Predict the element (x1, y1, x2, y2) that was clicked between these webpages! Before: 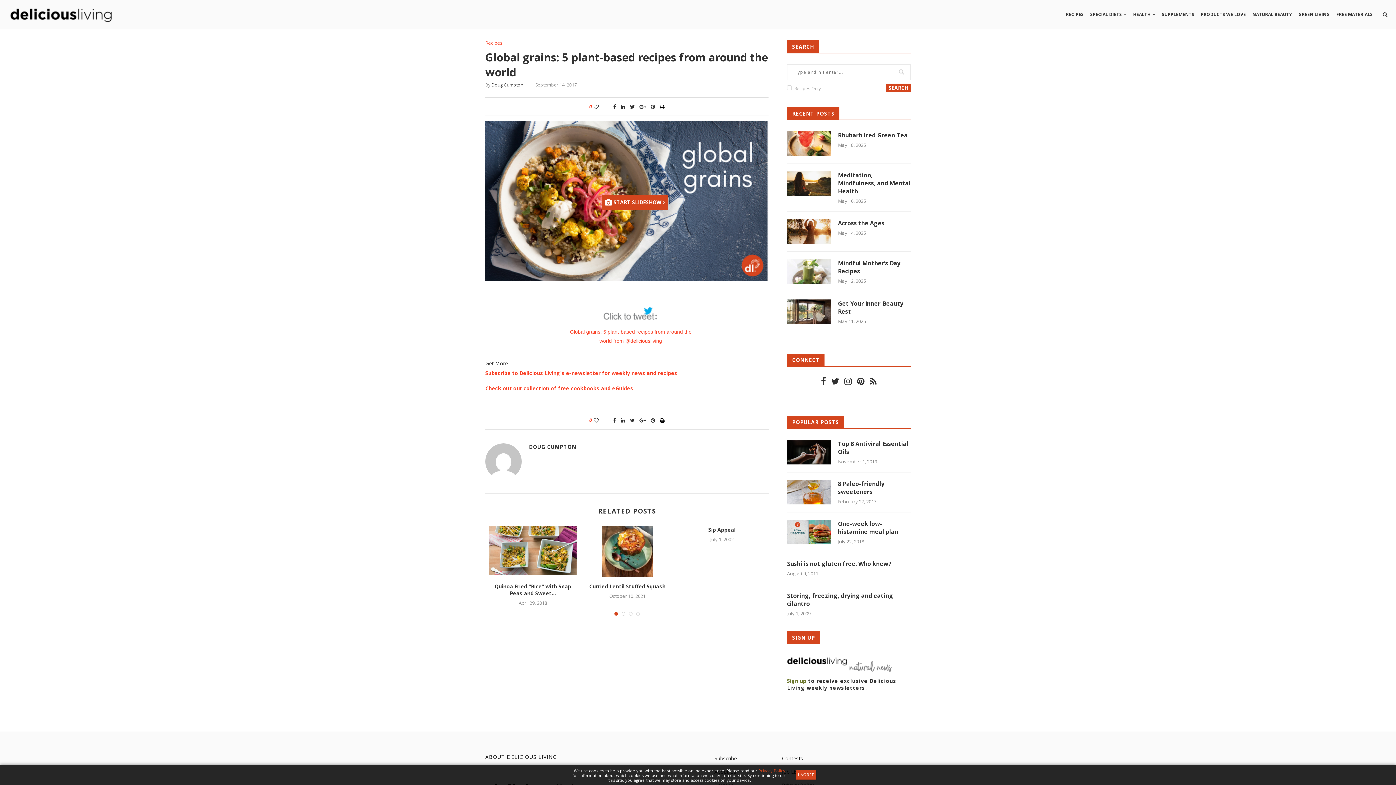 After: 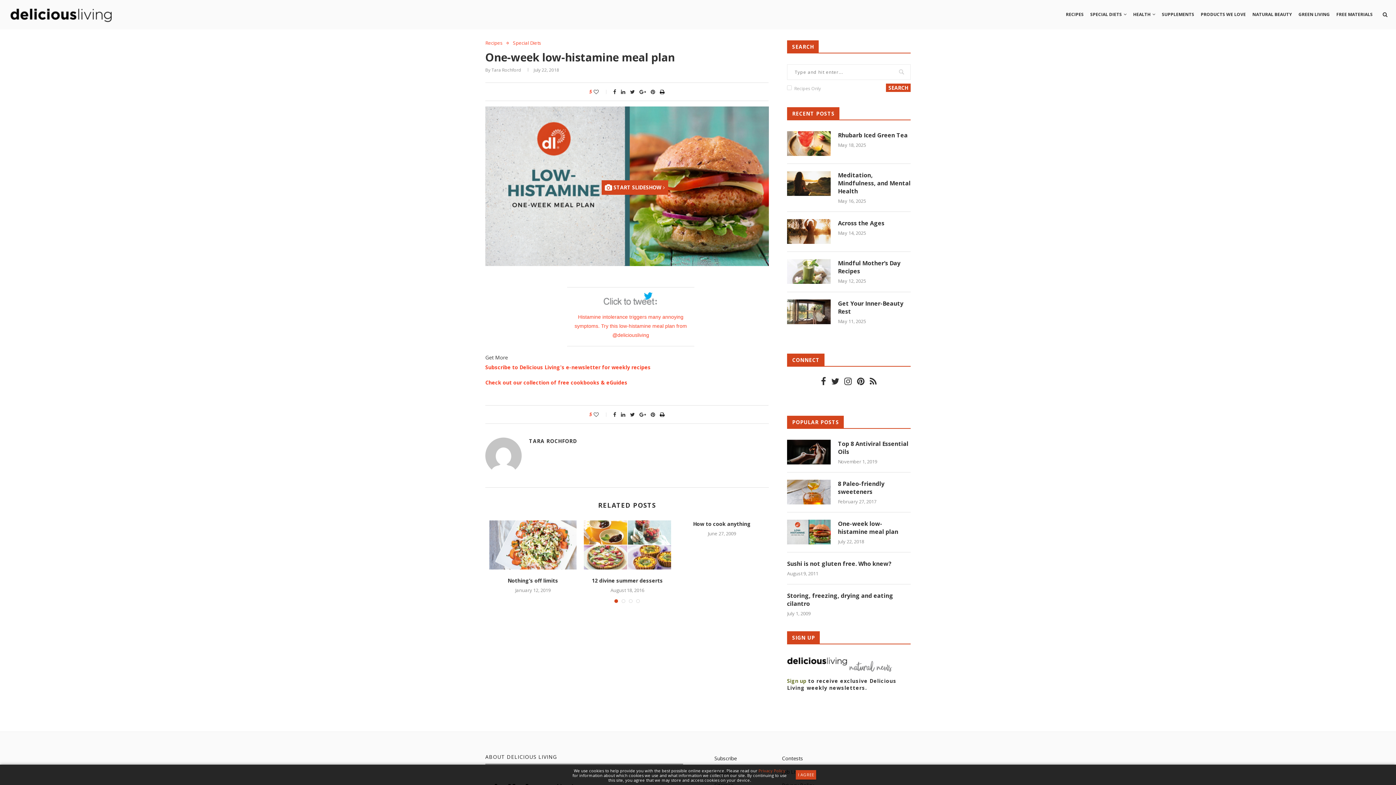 Action: label: One-week low-histamine meal plan bbox: (838, 520, 910, 536)